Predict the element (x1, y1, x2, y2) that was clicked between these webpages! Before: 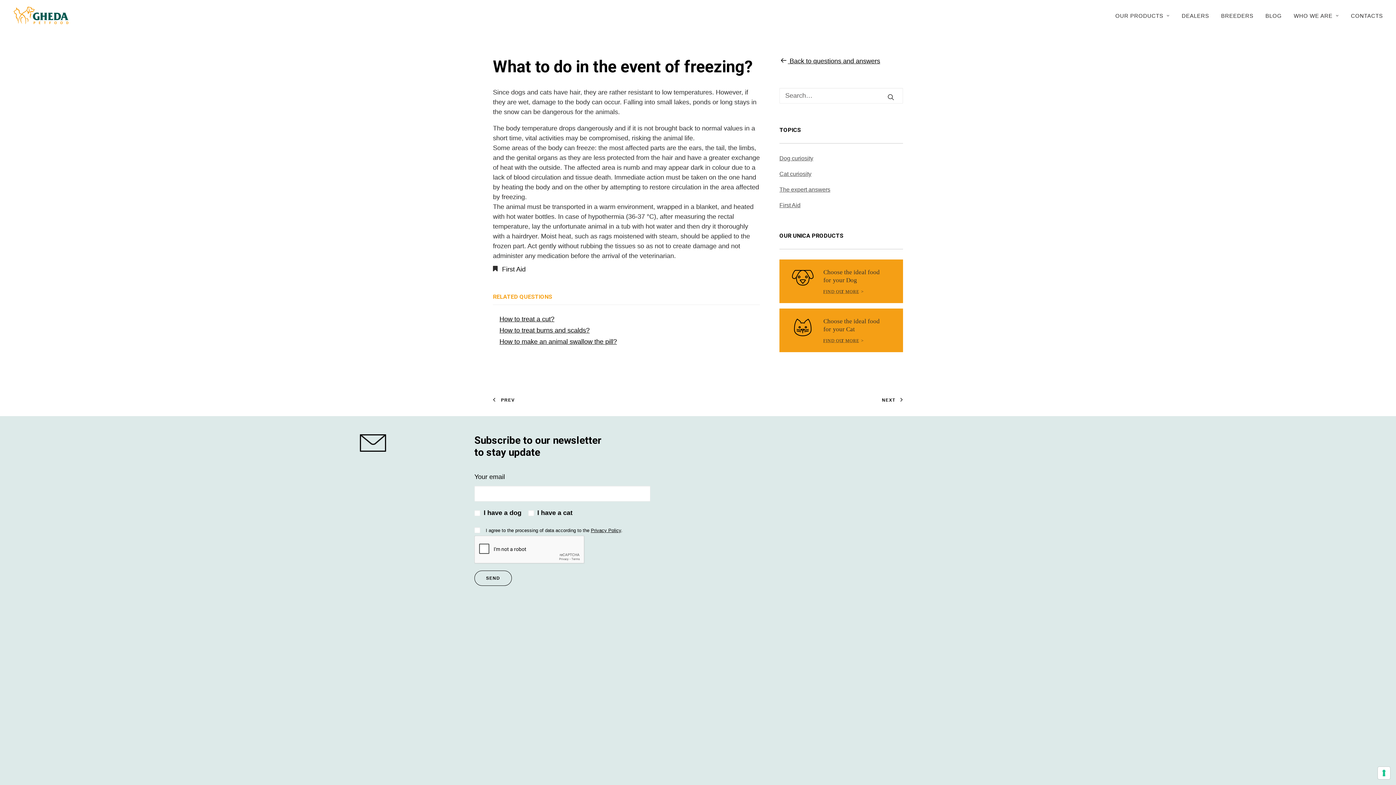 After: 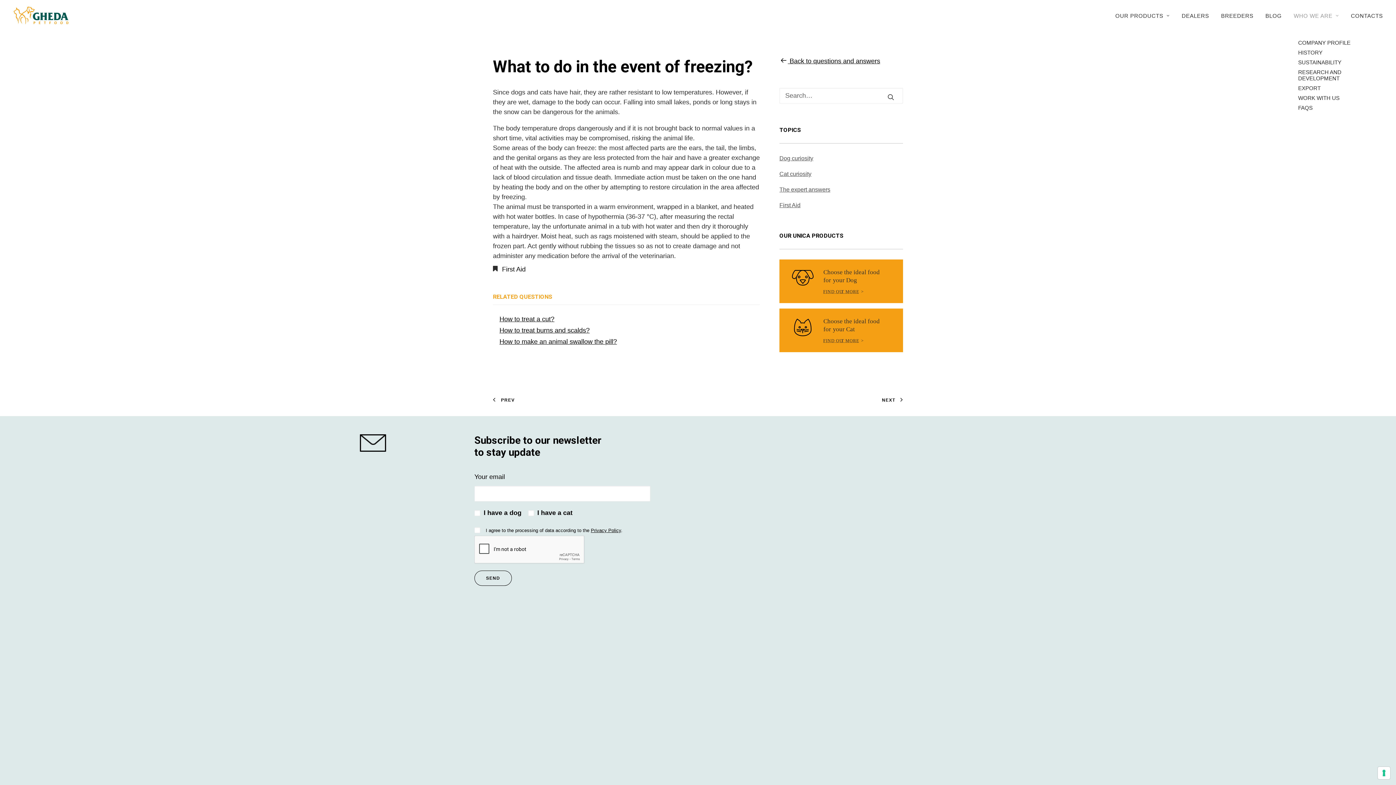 Action: bbox: (1289, 0, 1344, 31) label: WHO WE ARE